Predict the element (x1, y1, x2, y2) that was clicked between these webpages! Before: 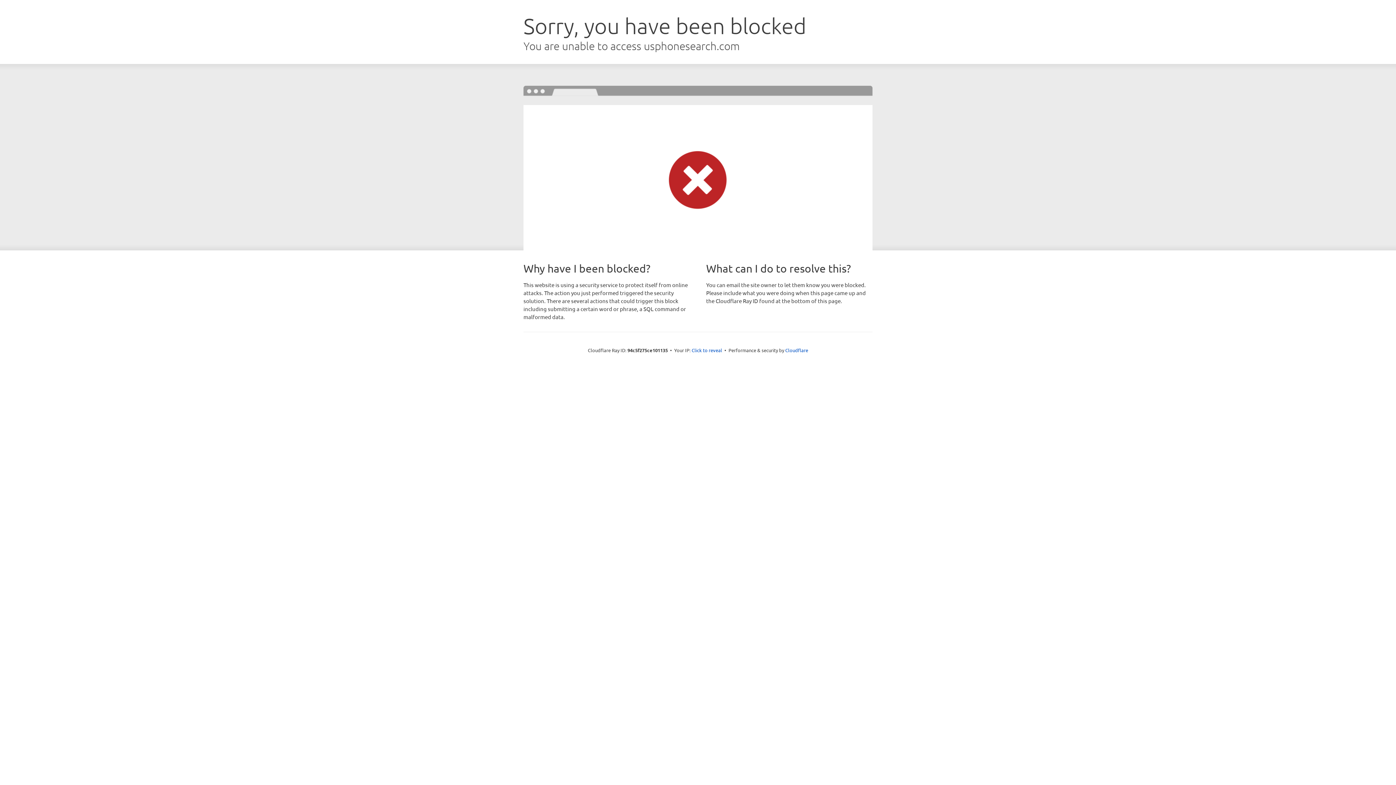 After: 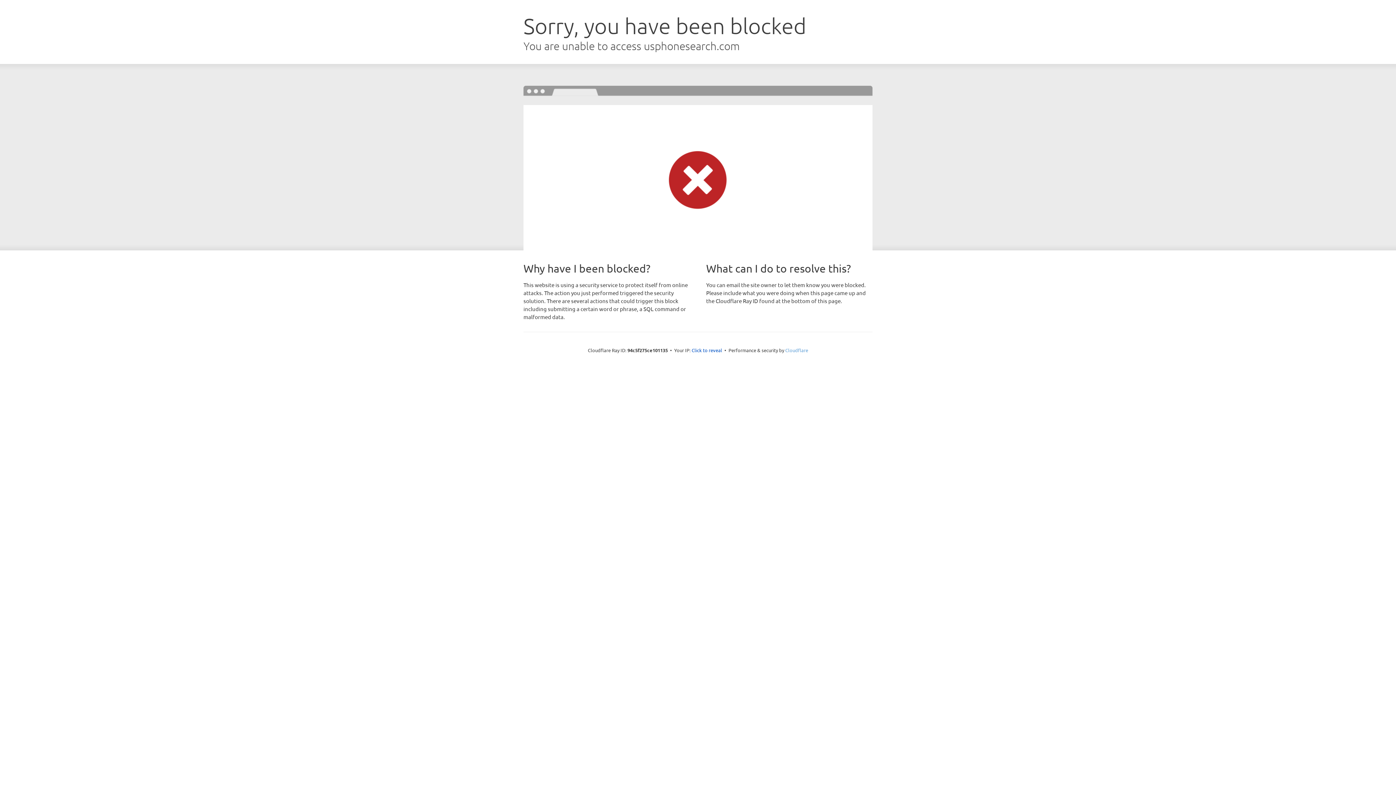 Action: label: Cloudflare bbox: (785, 347, 808, 353)